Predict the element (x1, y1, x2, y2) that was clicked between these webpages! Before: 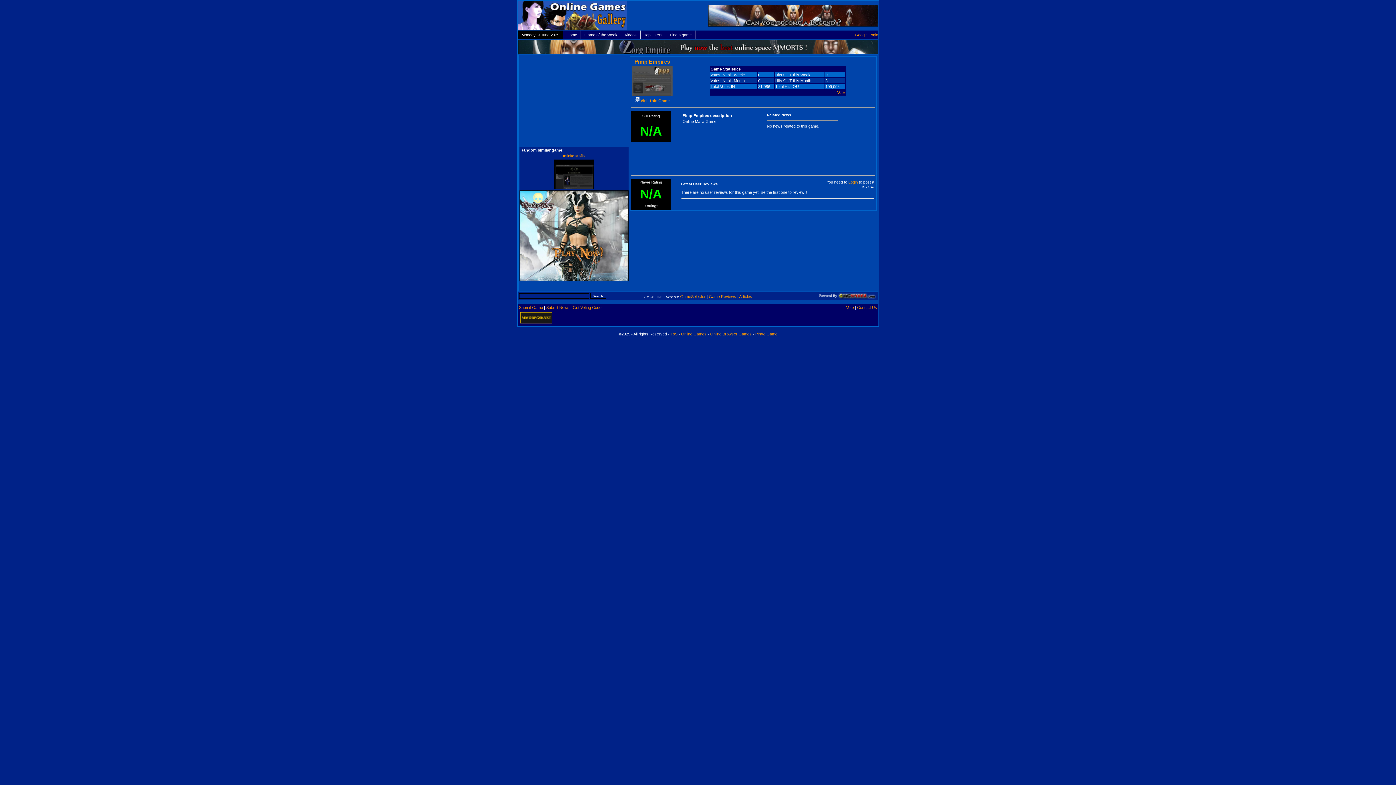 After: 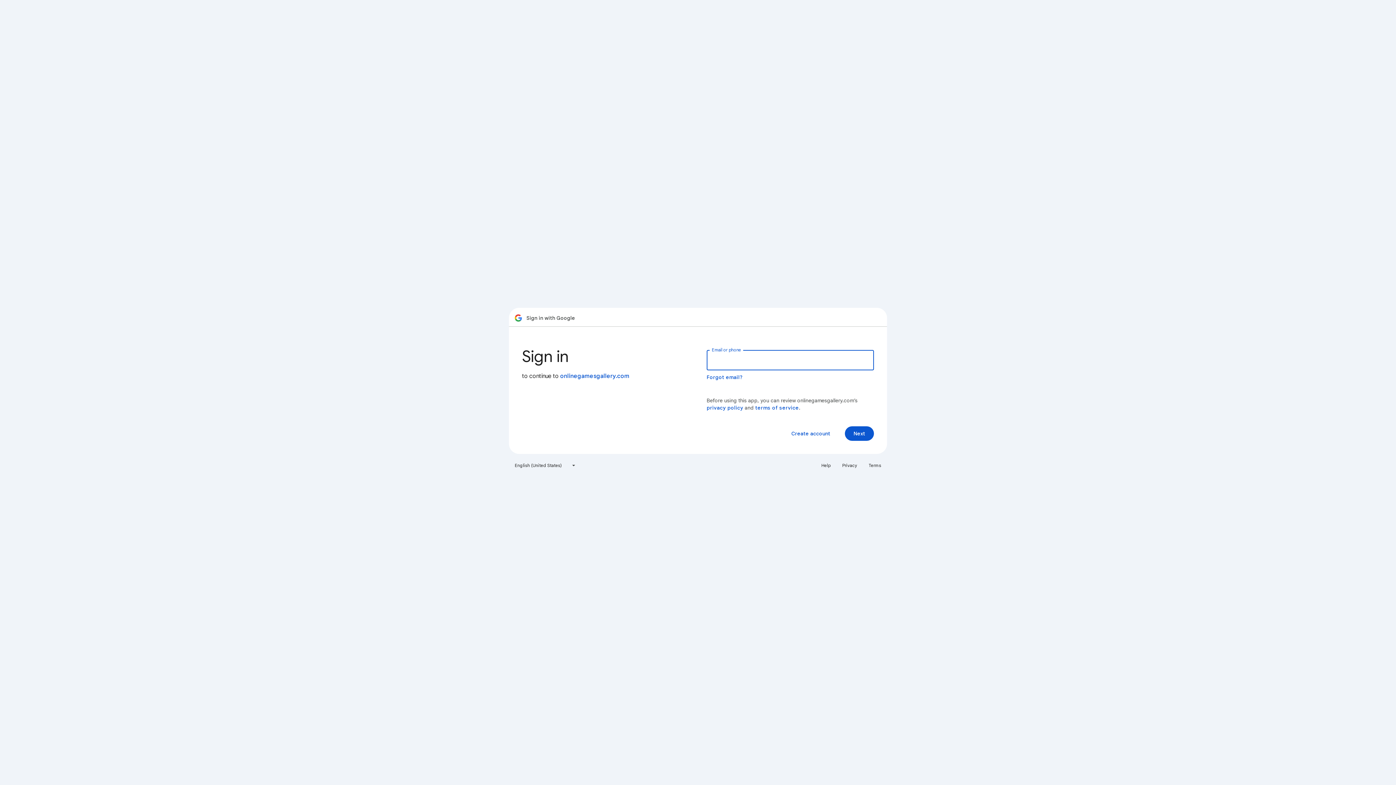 Action: label: Google Login bbox: (855, 32, 878, 37)